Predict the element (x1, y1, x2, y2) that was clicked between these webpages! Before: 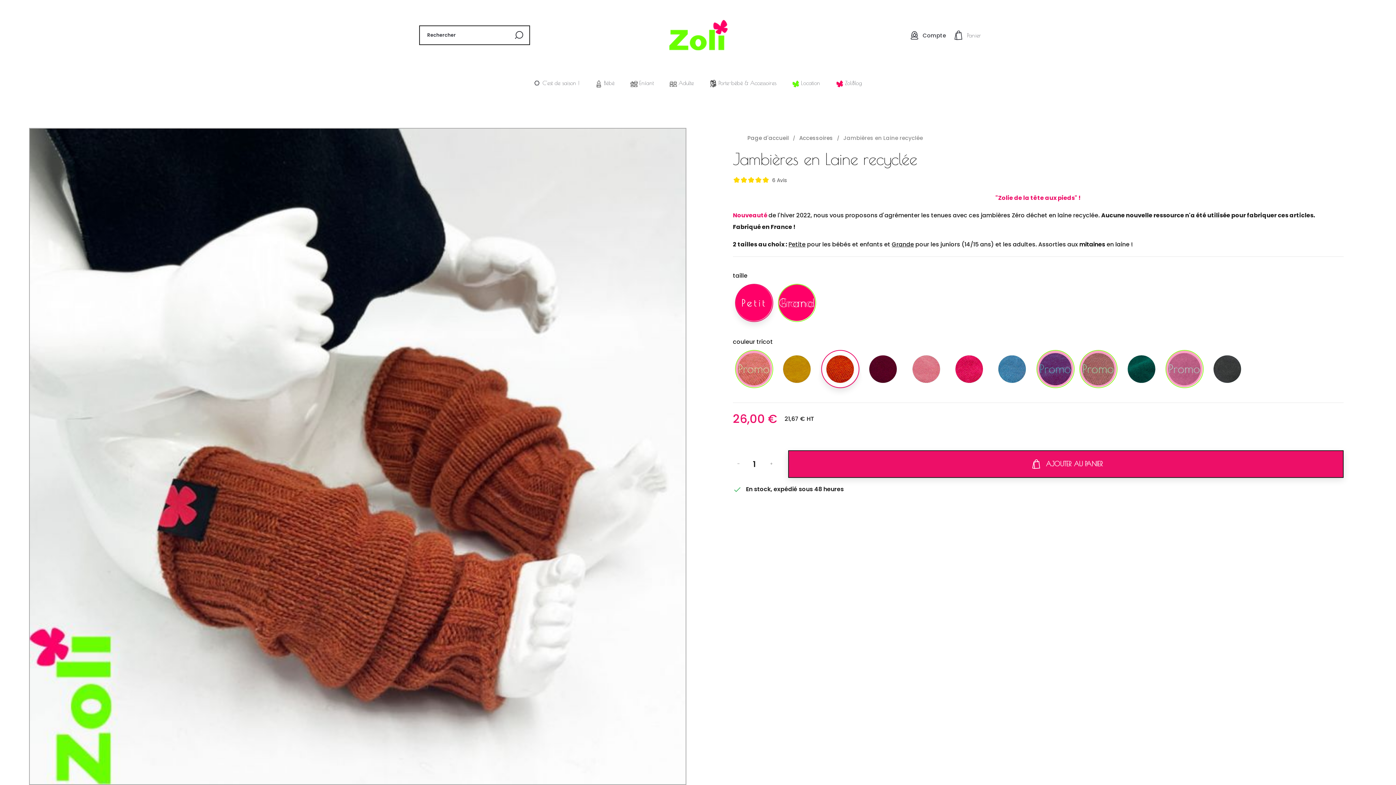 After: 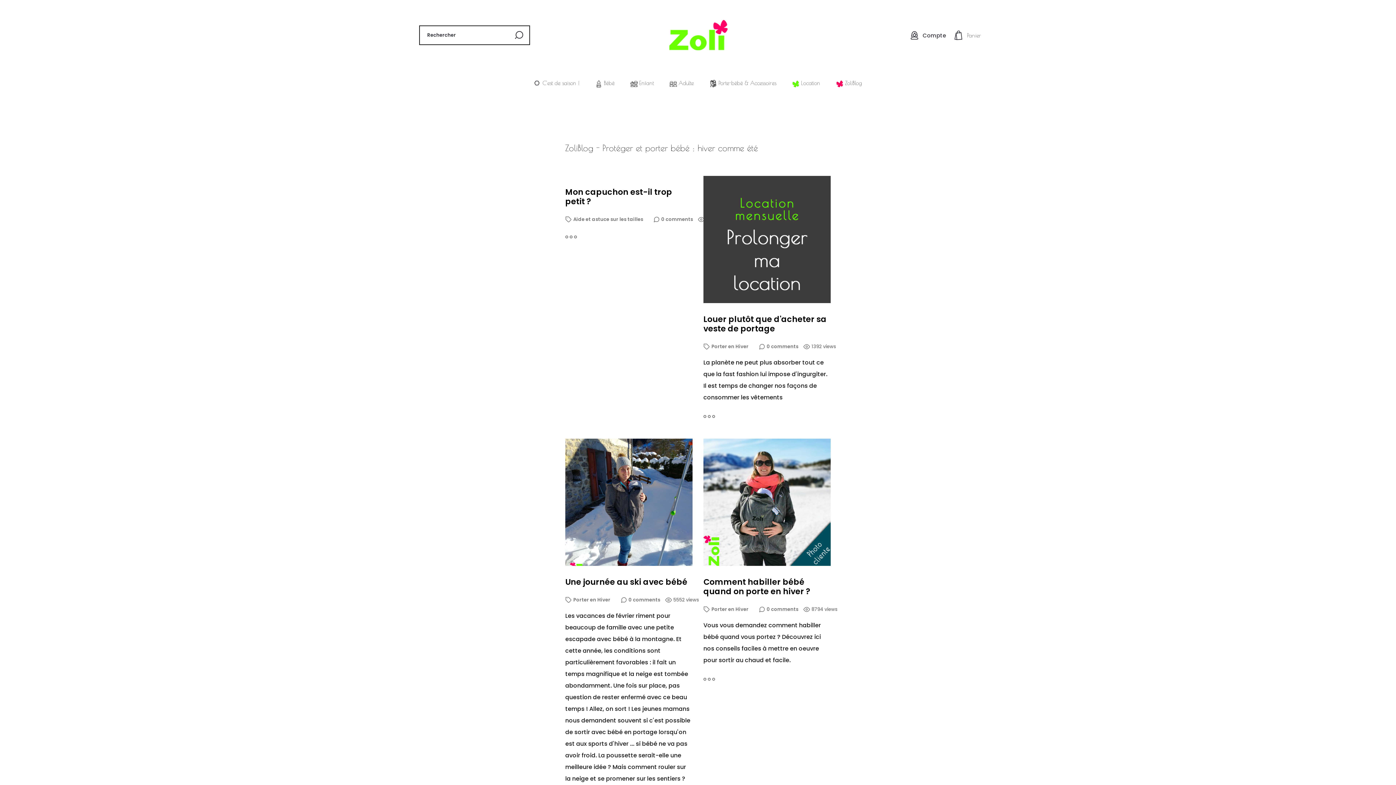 Action: bbox: (836, 79, 862, 87) label:  ZoliBlog